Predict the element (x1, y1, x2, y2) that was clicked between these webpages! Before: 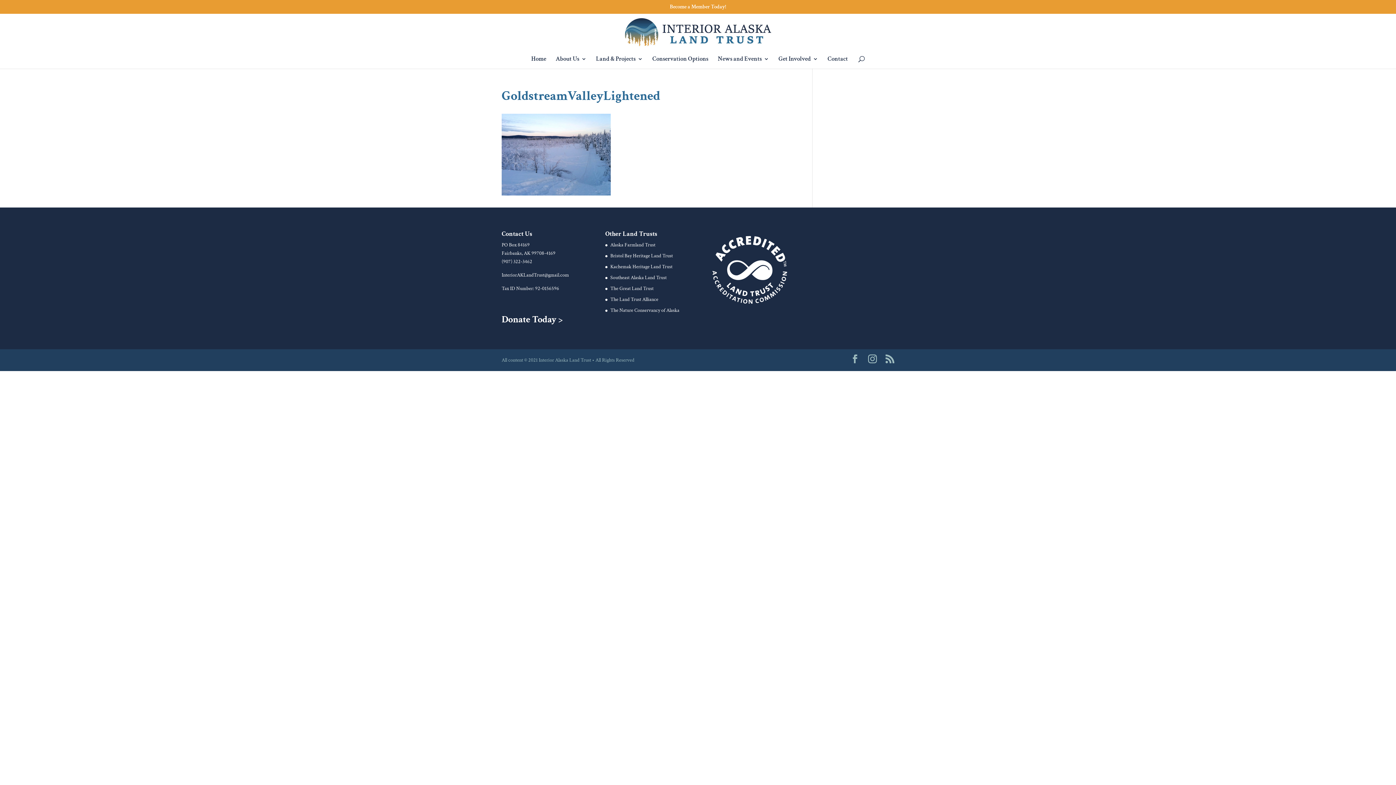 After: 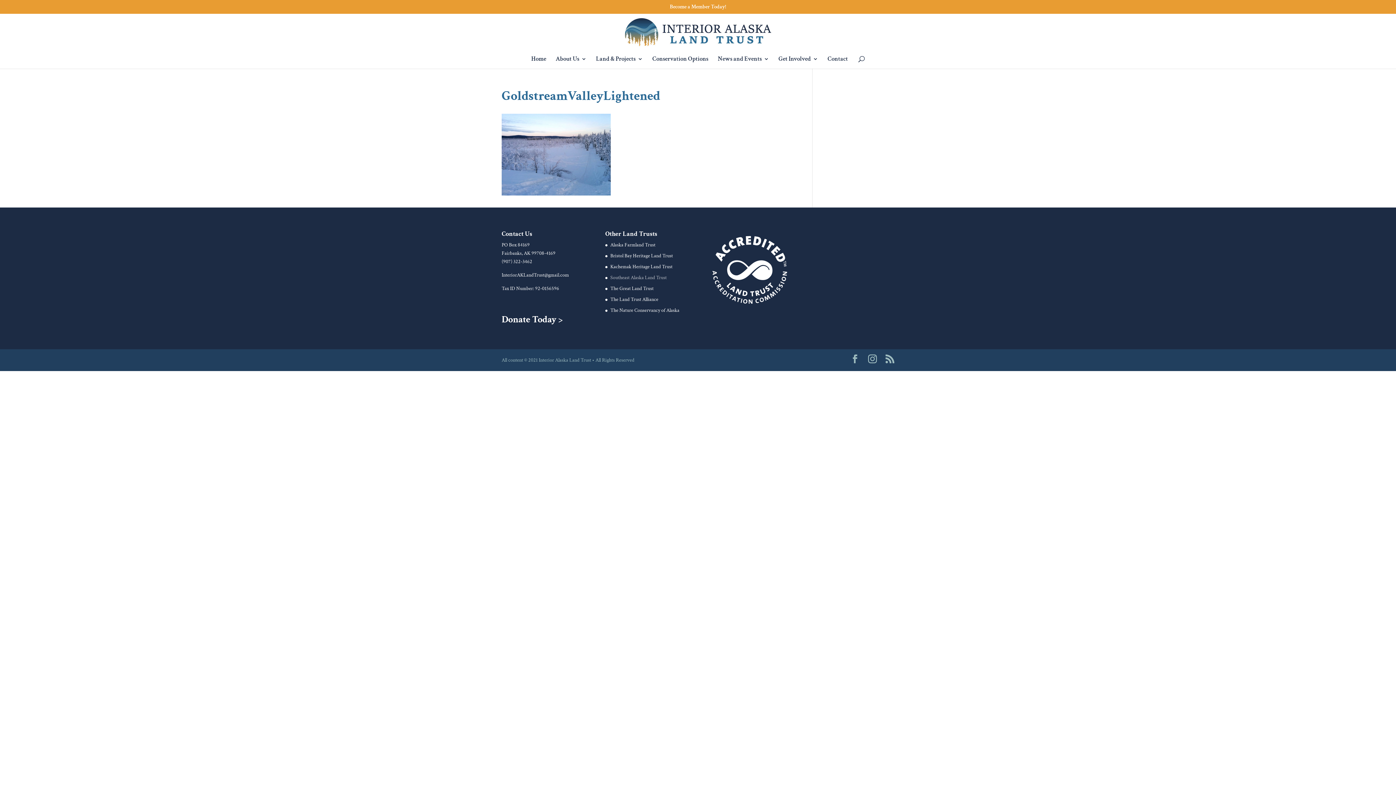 Action: bbox: (610, 274, 666, 281) label: Southeast Alaska Land Trust